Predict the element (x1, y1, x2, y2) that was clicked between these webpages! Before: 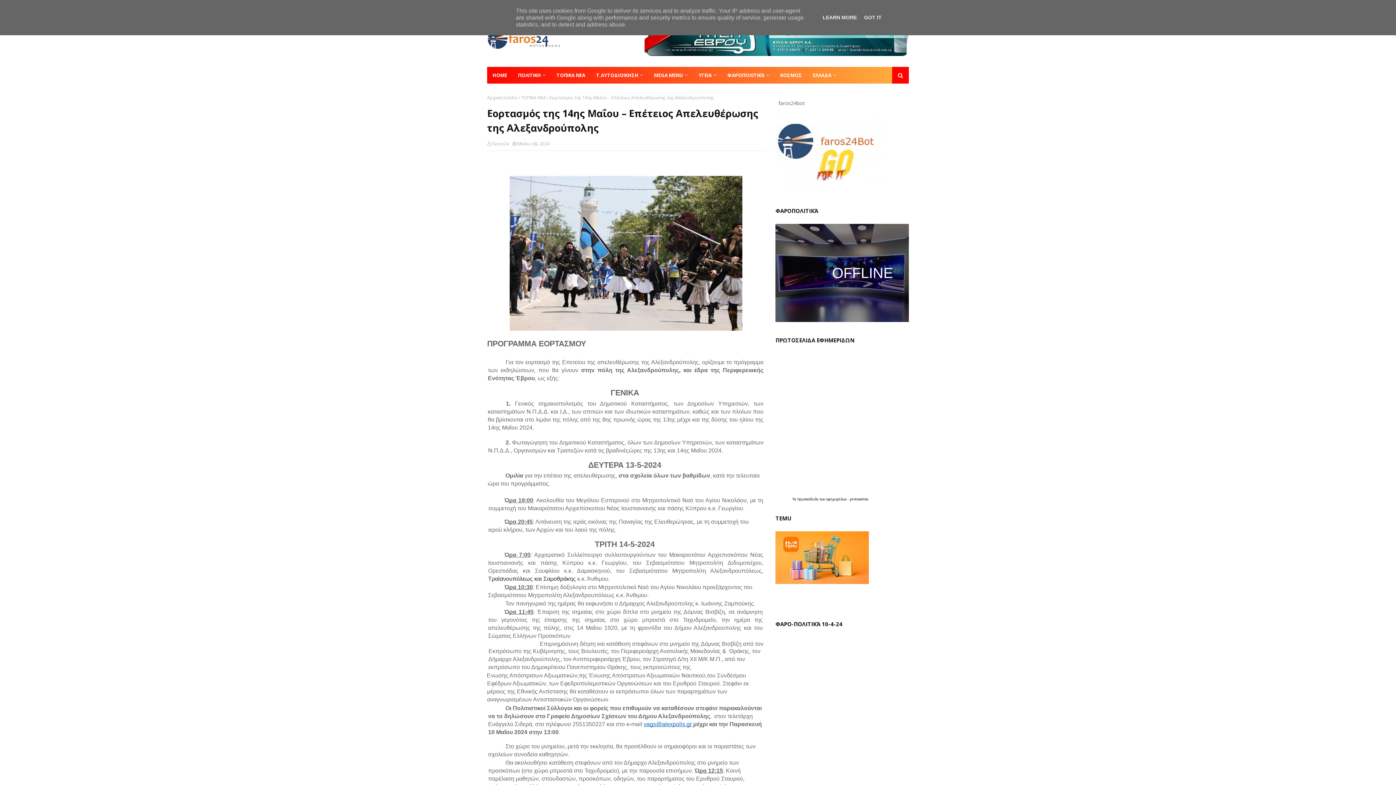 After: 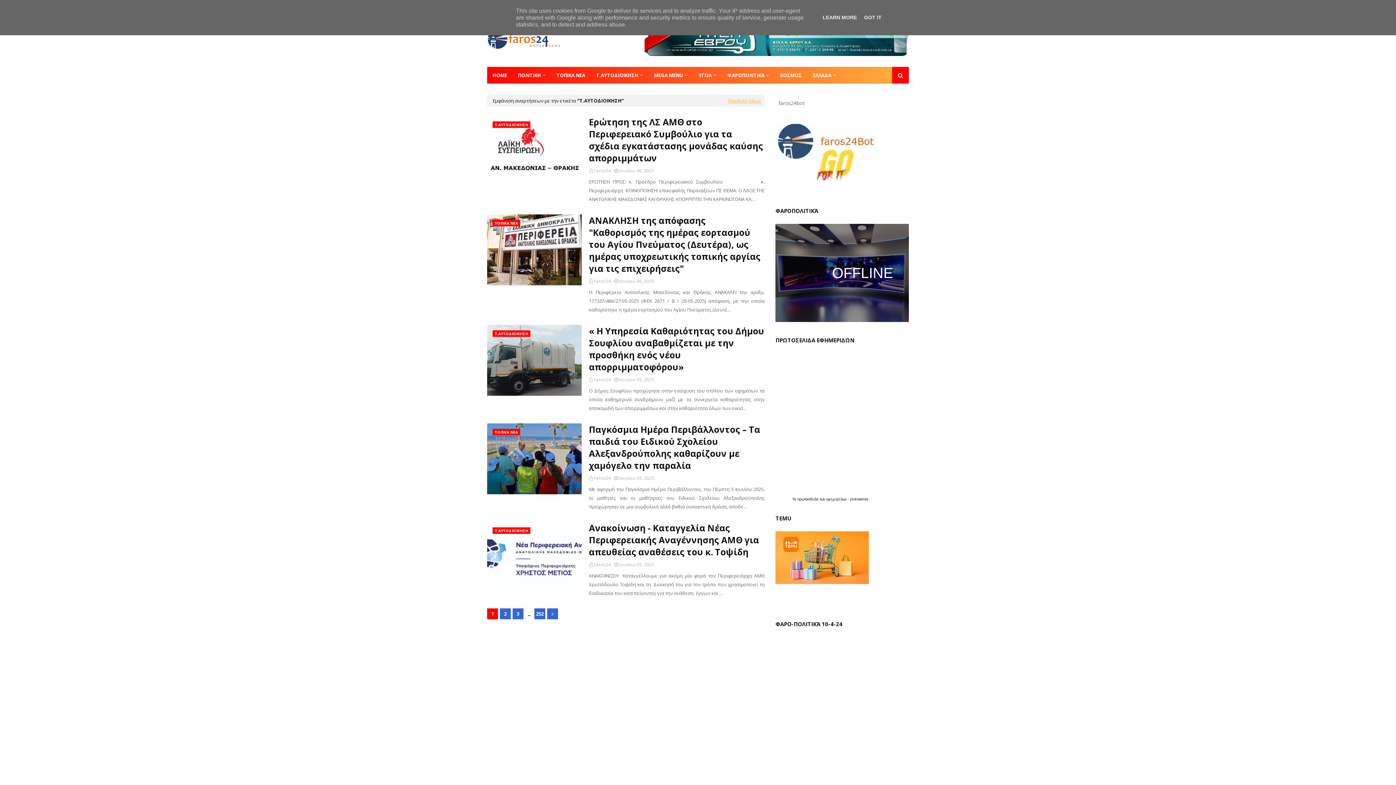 Action: label: Τ.ΑΥΤΟΔΙΟΙΚΗΣΗ bbox: (590, 66, 648, 83)